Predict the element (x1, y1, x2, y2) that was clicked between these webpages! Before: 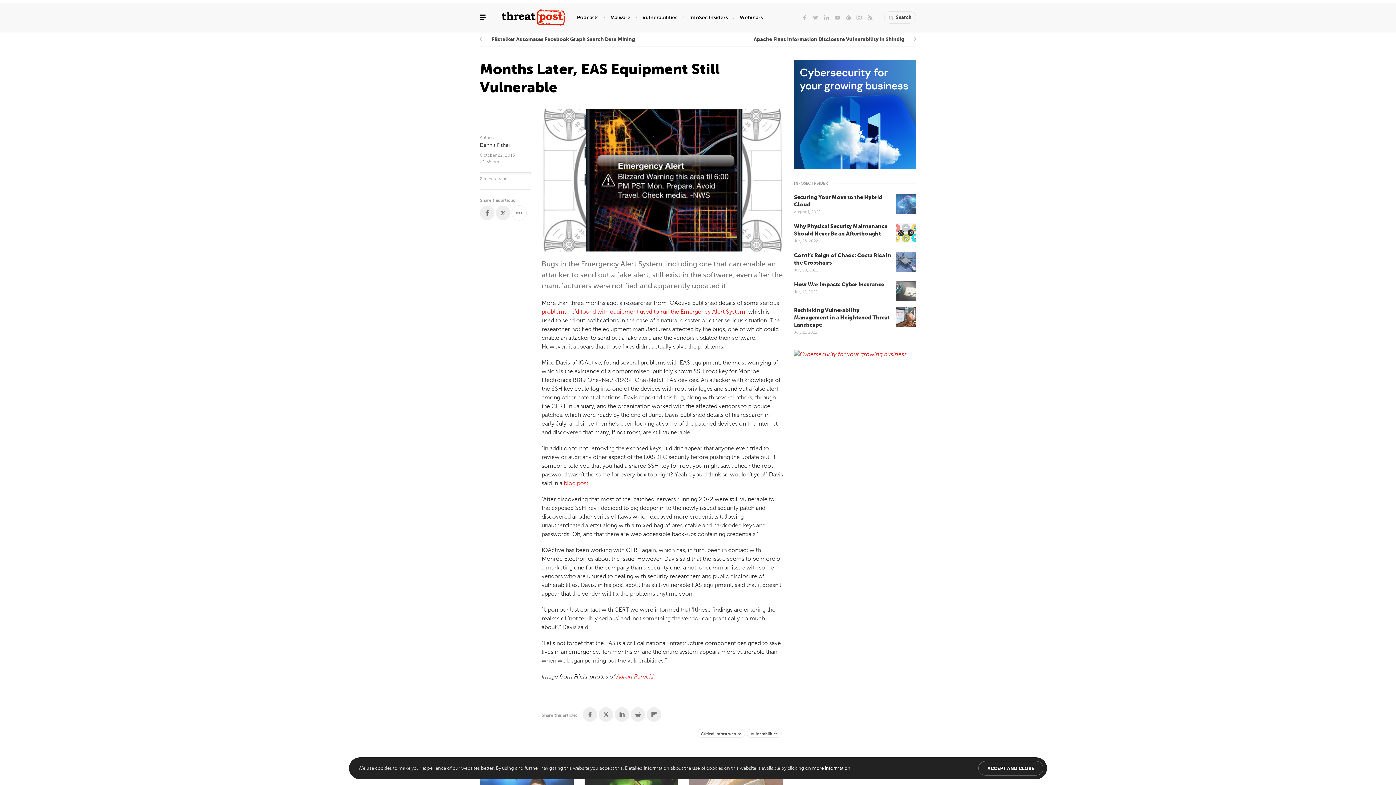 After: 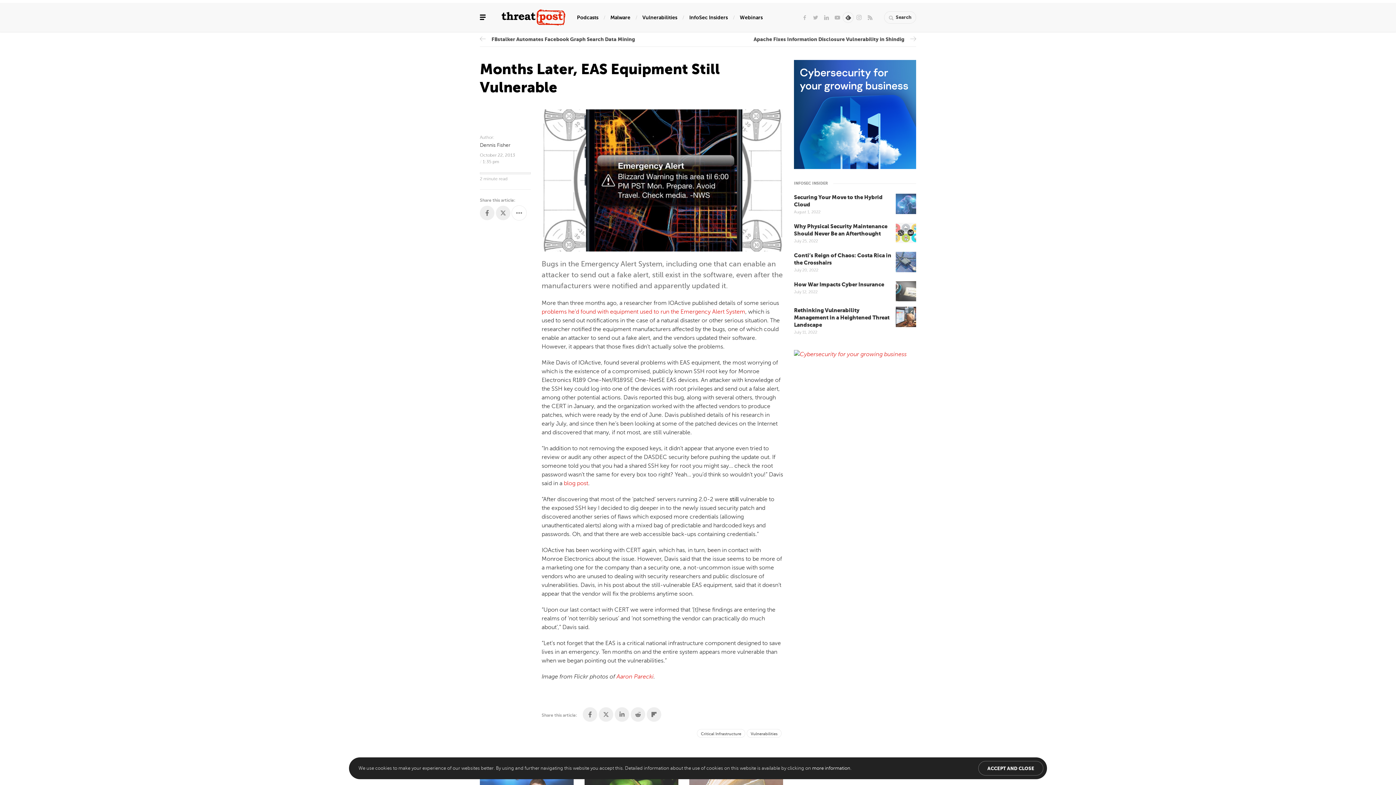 Action: bbox: (843, 12, 853, 22)